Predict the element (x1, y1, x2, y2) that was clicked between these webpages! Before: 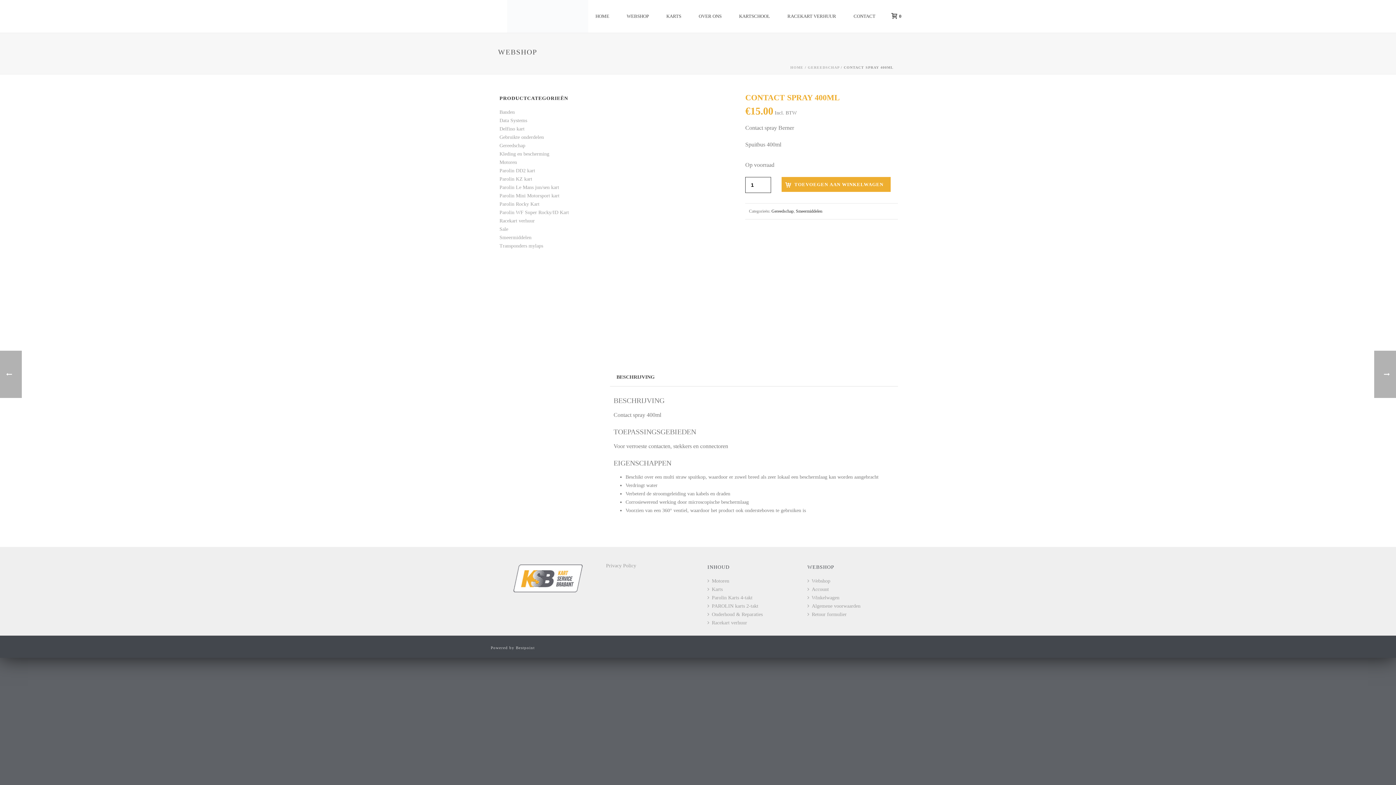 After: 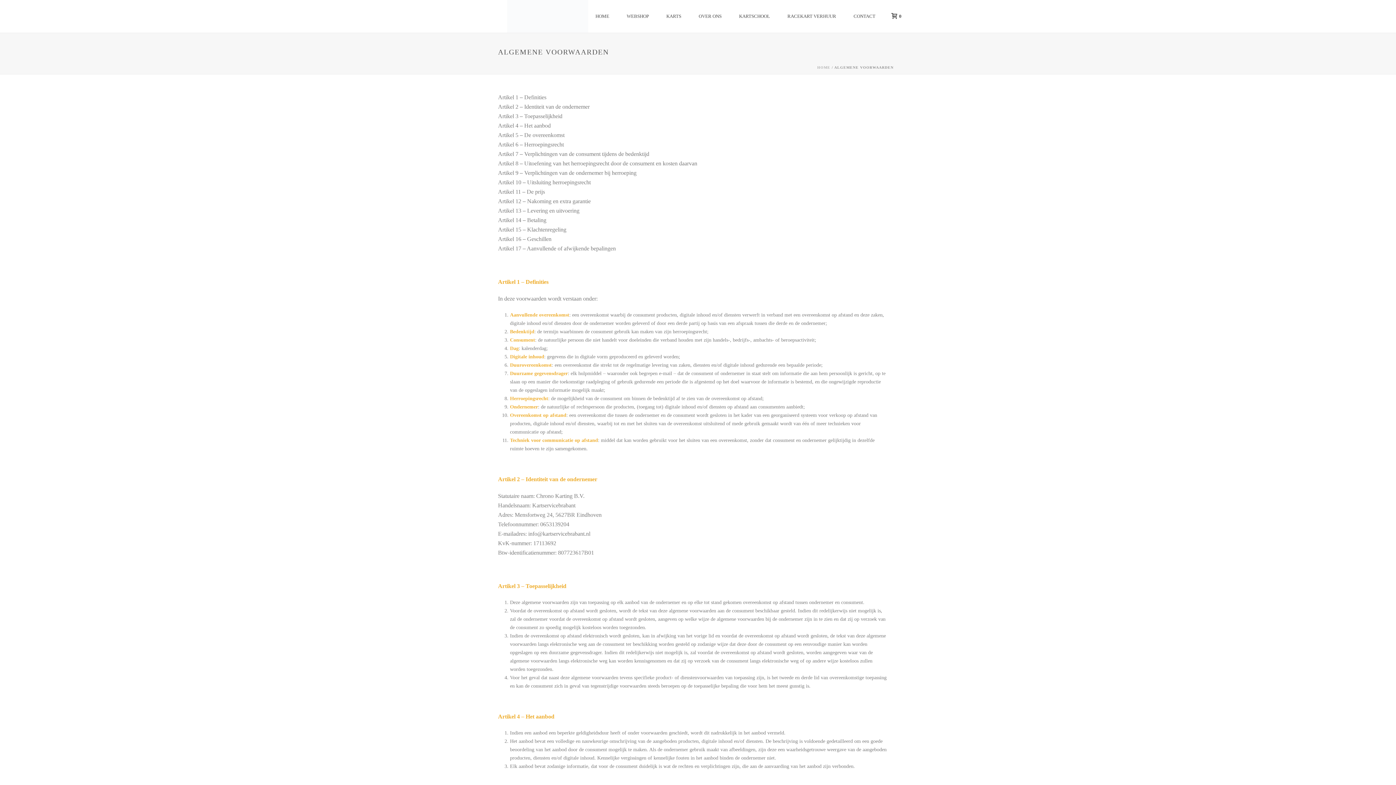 Action: label: Algemene voorwaarden bbox: (807, 602, 860, 610)